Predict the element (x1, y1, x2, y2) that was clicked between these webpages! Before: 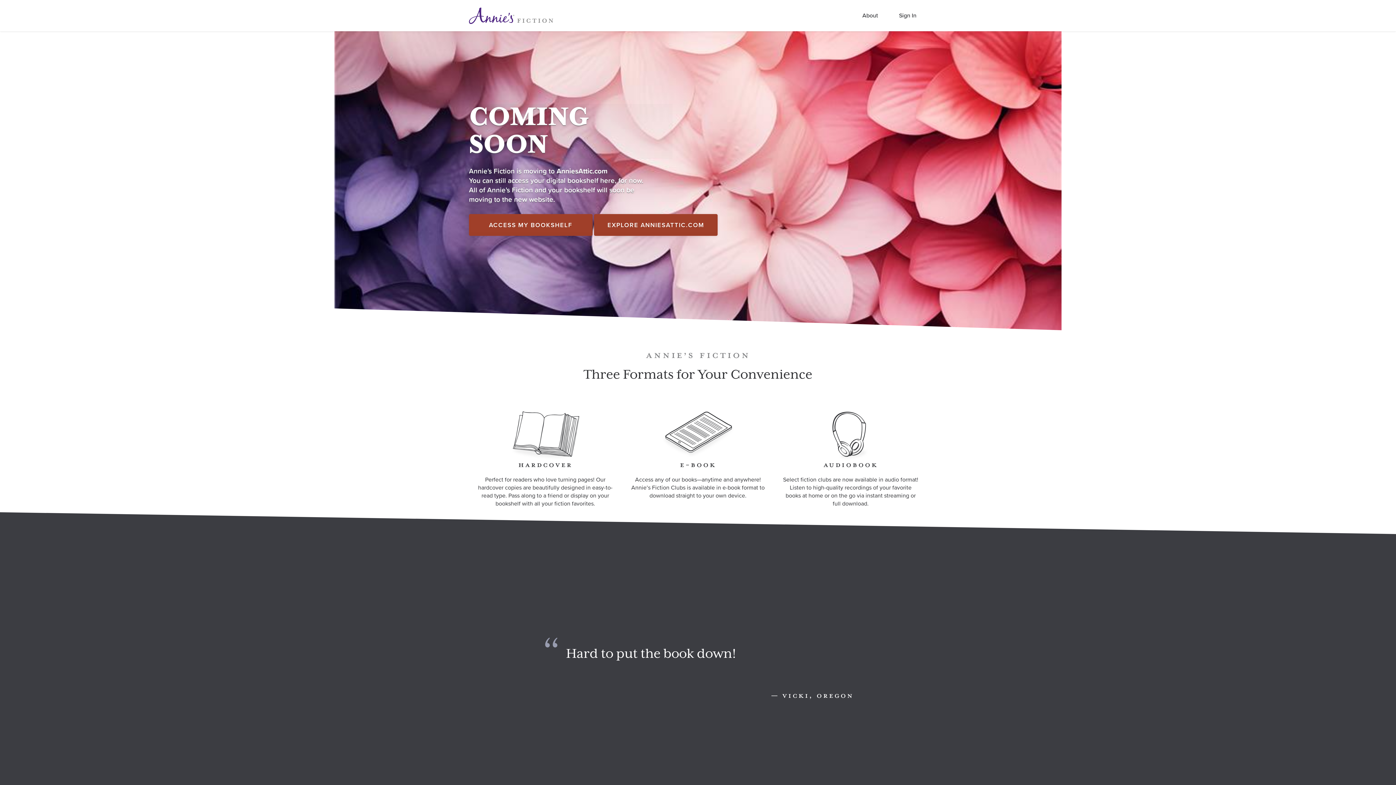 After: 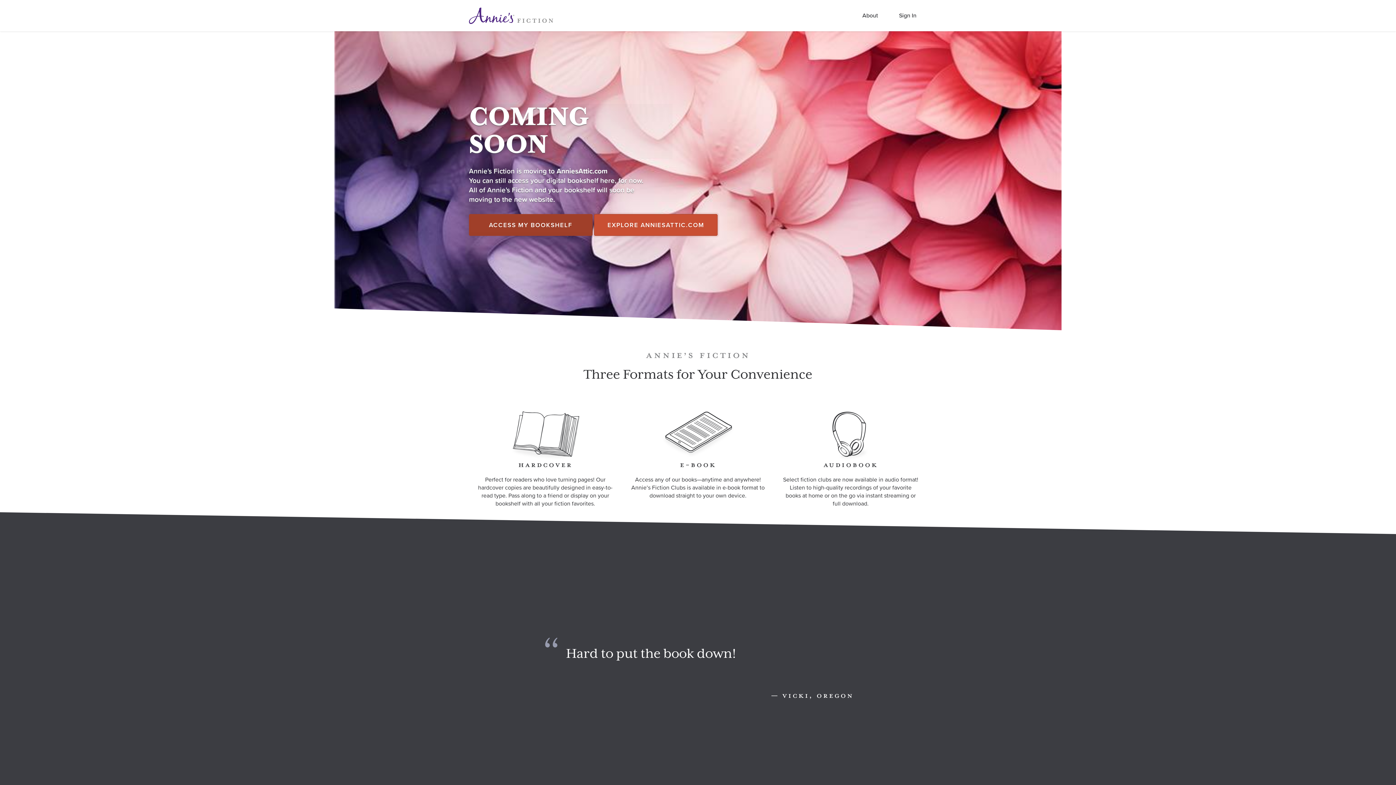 Action: bbox: (594, 214, 717, 235) label: EXPLORE ANNIESATTIC.COM